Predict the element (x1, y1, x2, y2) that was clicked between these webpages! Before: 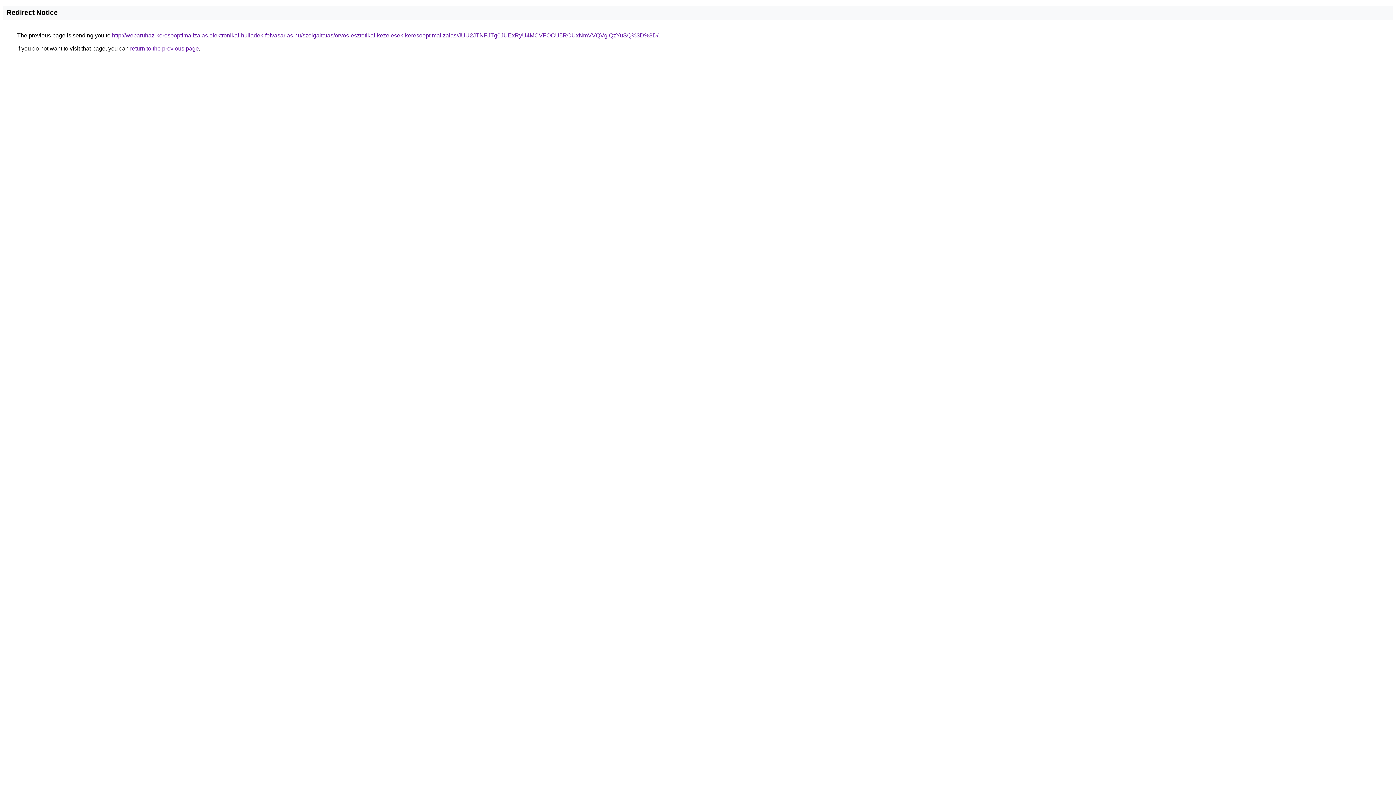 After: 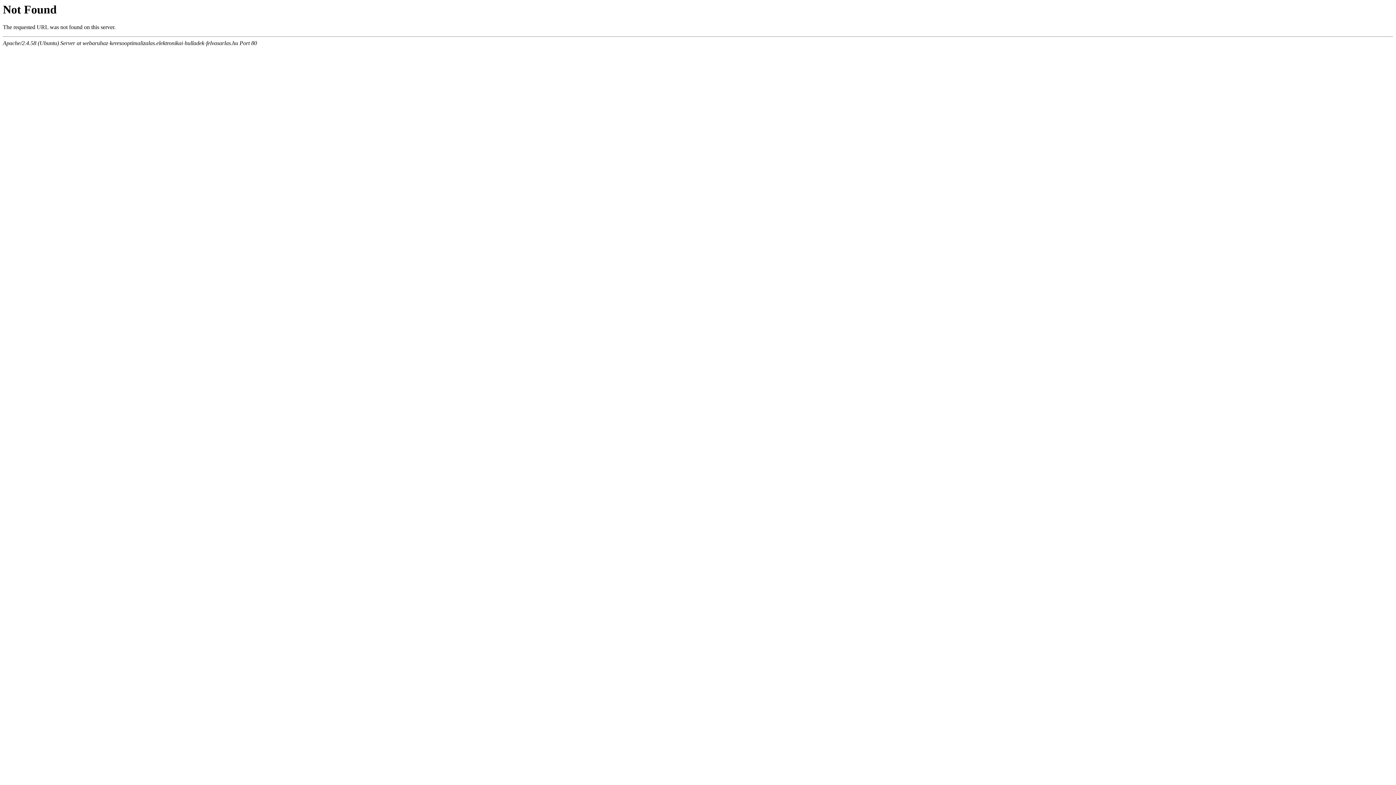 Action: bbox: (112, 32, 658, 38) label: http://webaruhaz-keresooptimalizalas.elektronikai-hulladek-felvasarlas.hu/szolgaltatas/orvos-esztetikai-kezelesek-keresooptimalizalas/JUU2JTNFJTg0JUExRyU4MCVFOCU5RCUxNmVVQVglQzYuSQ%3D%3D/